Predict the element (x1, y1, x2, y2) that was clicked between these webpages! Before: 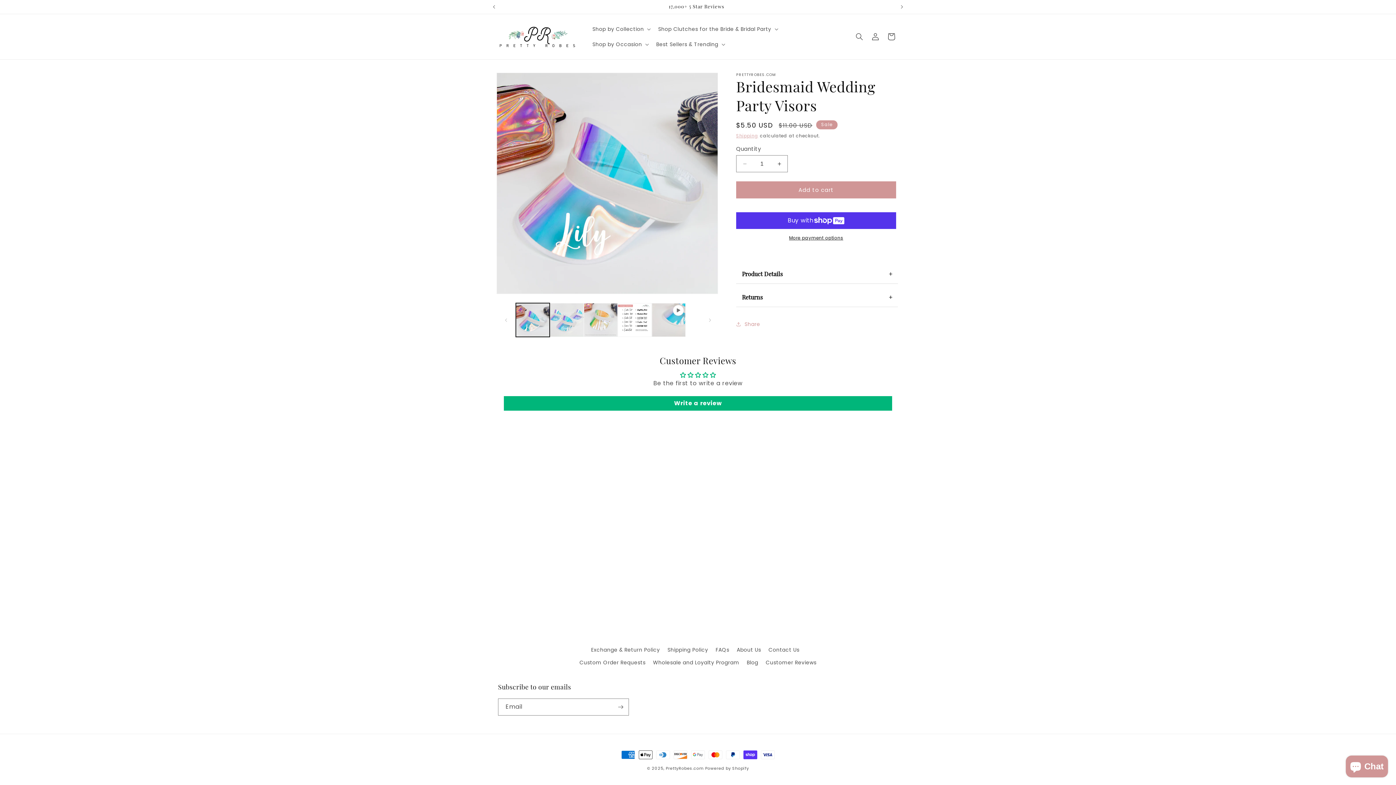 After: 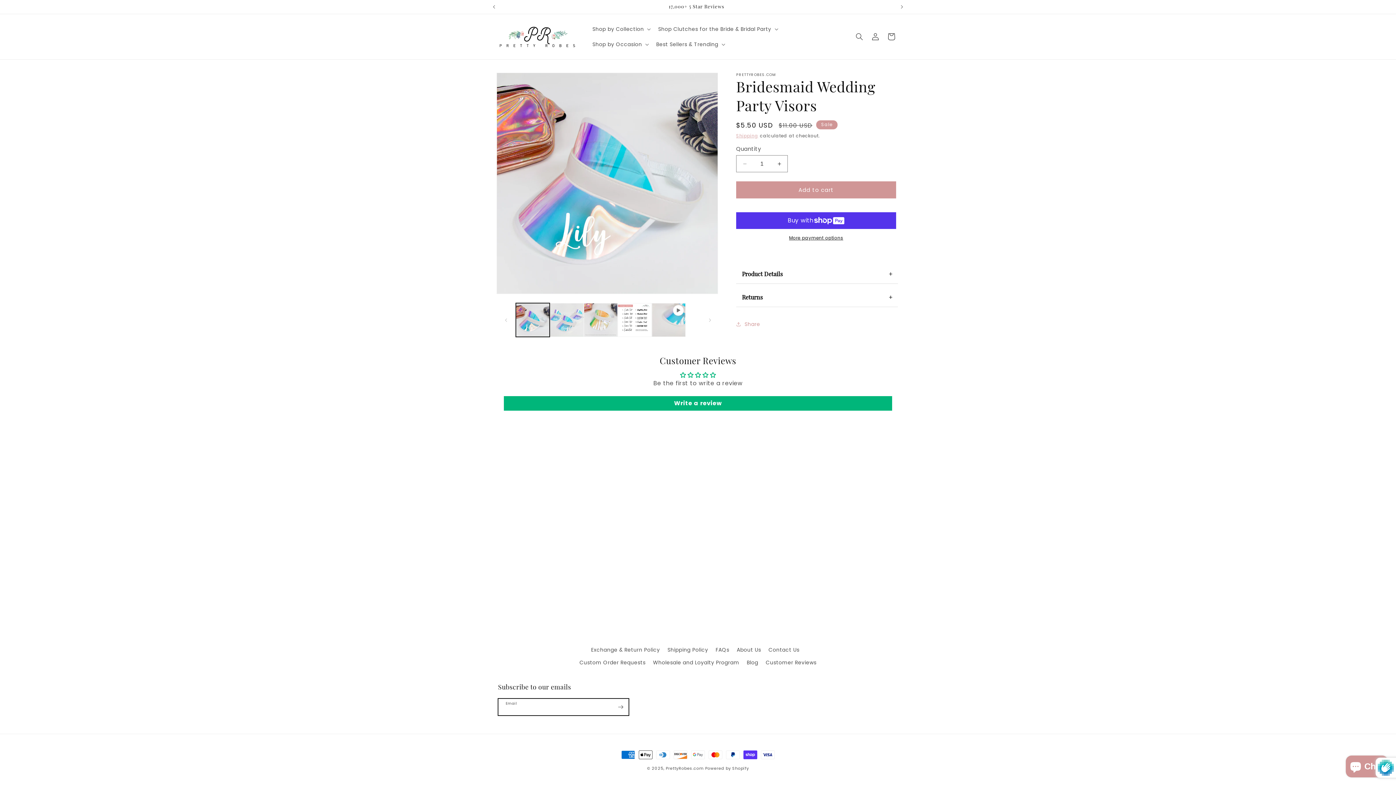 Action: bbox: (612, 698, 628, 716) label: Subscribe